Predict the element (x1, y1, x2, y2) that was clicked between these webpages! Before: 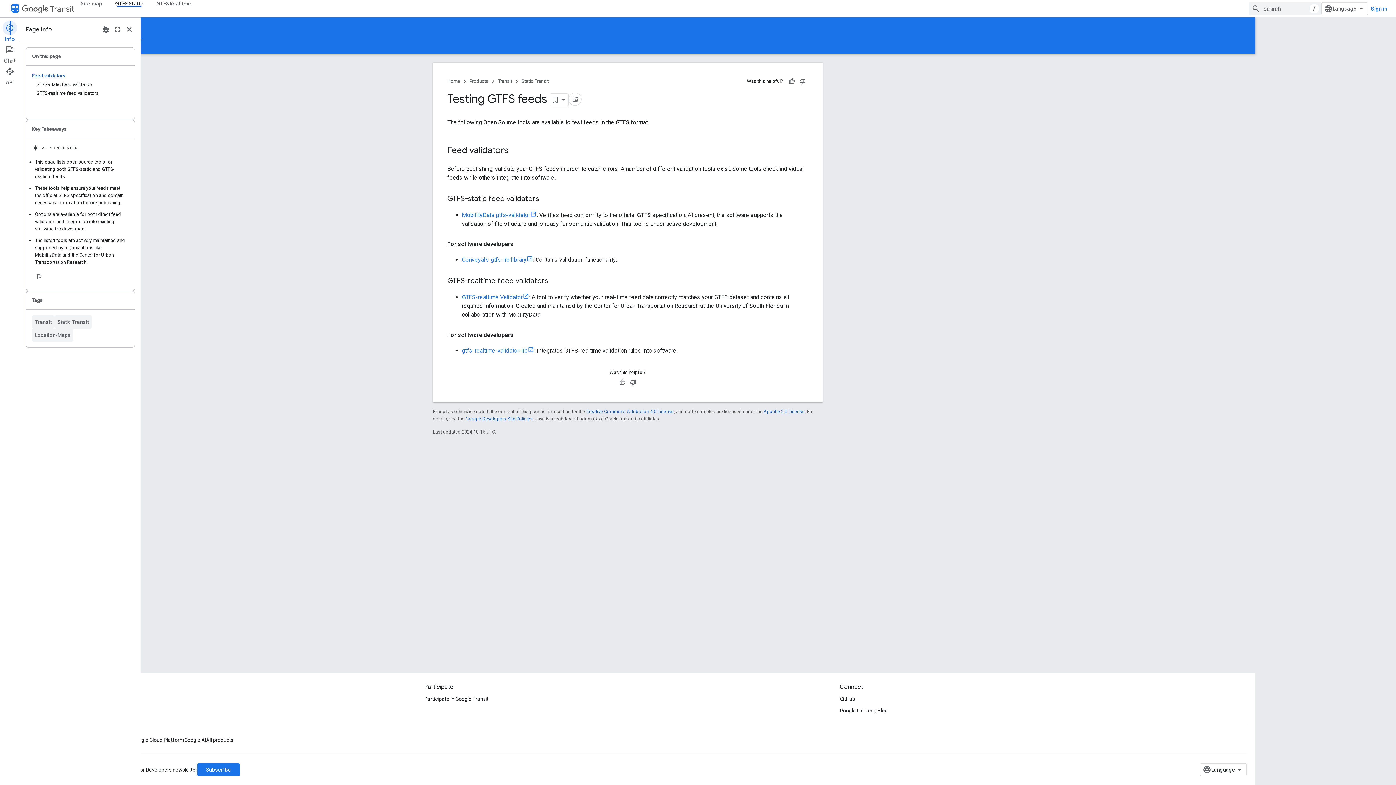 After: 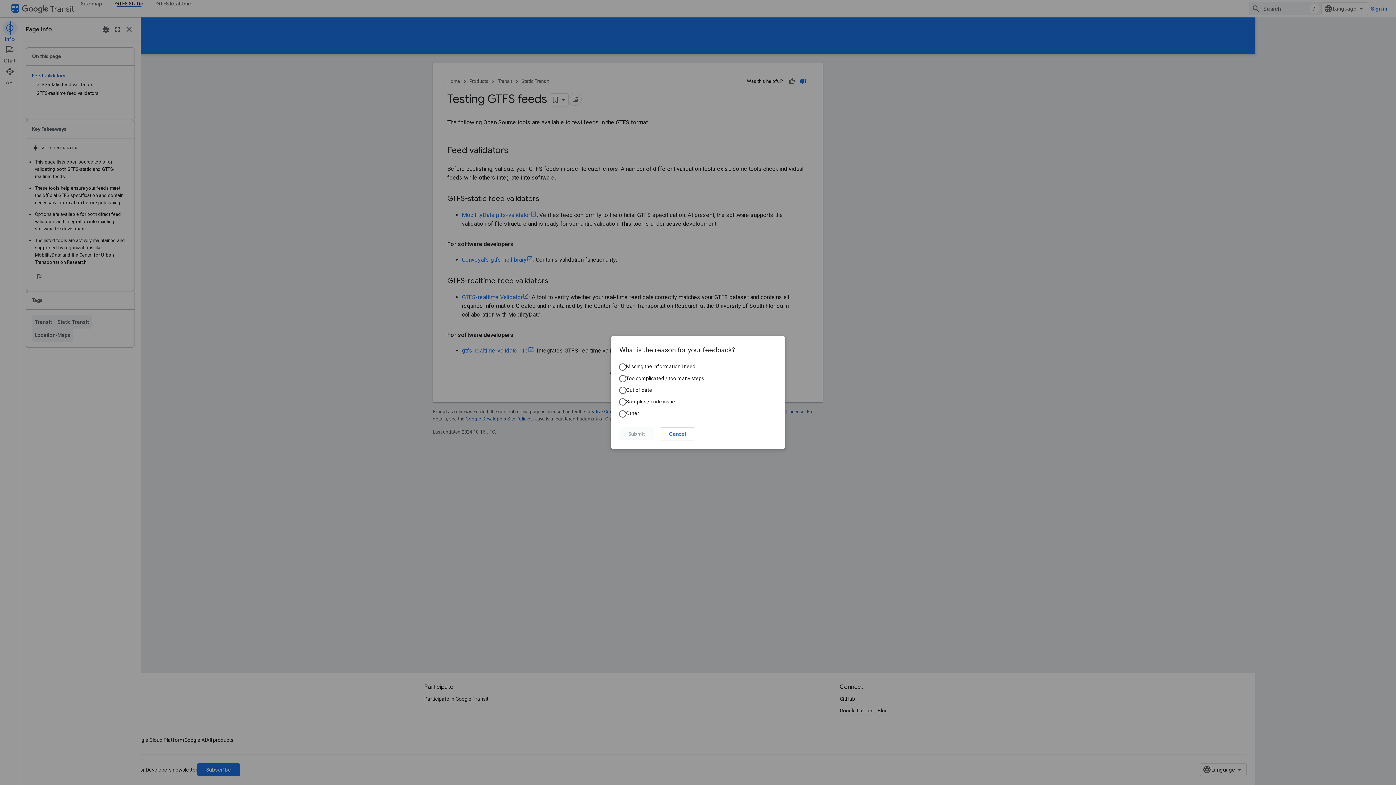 Action: label: Not helpful bbox: (797, 76, 808, 86)